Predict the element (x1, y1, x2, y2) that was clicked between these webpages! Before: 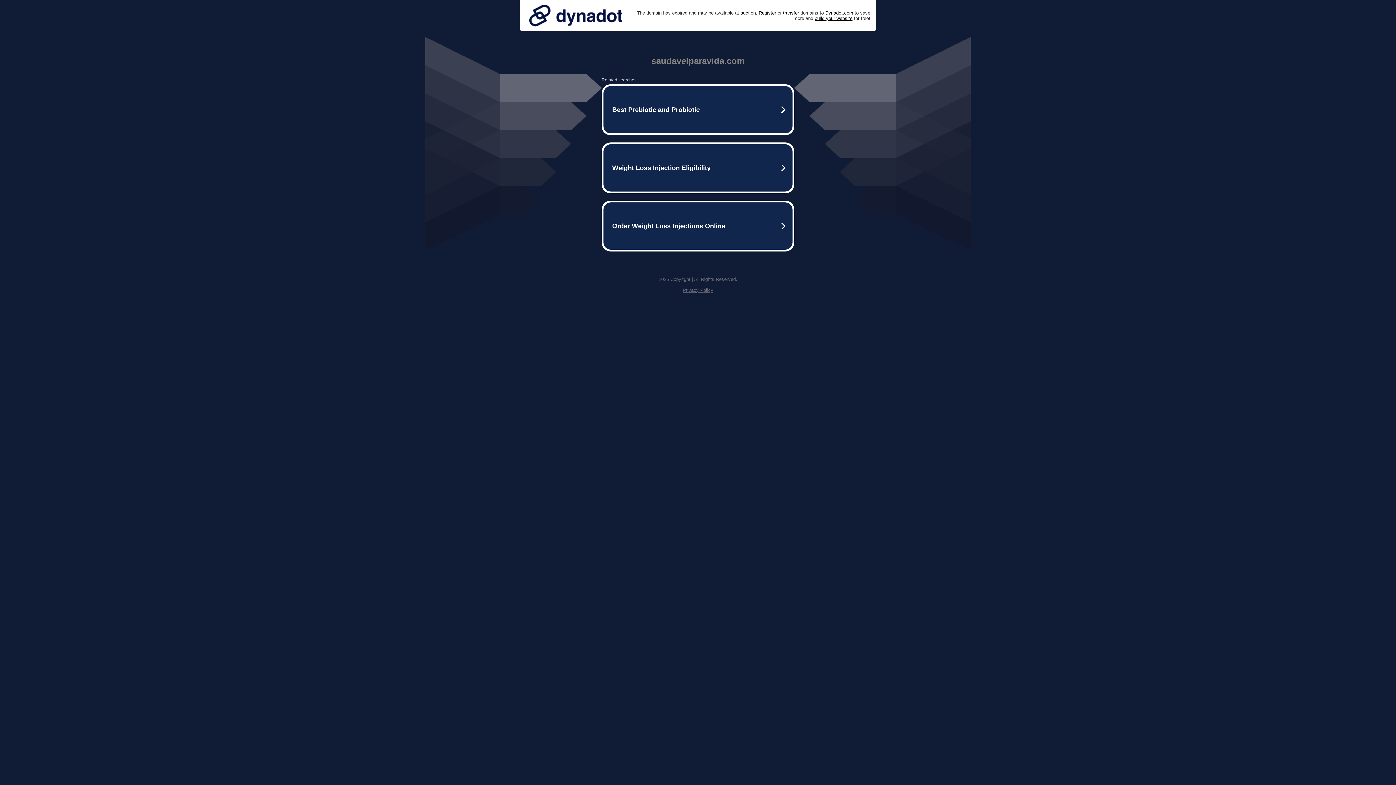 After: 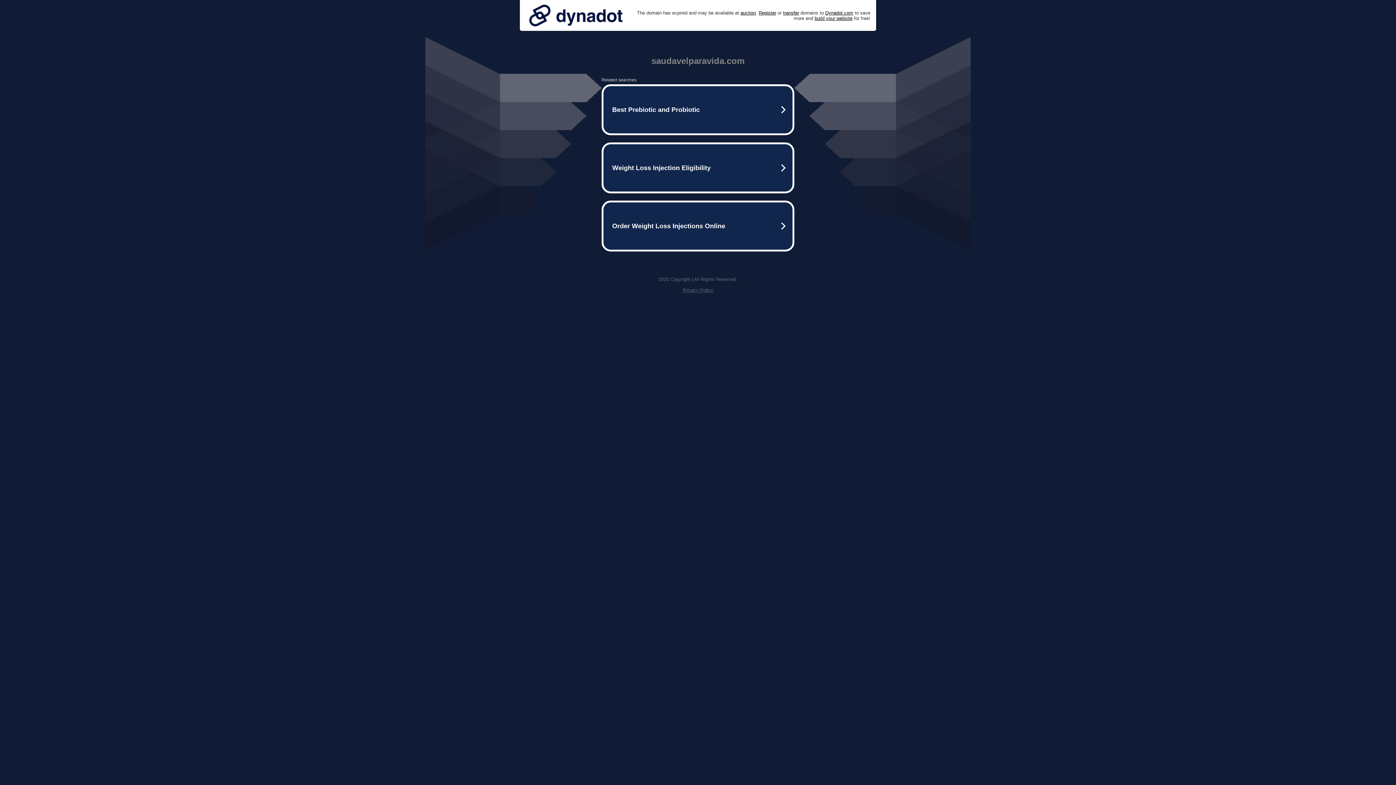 Action: bbox: (525, 0, 626, 30)